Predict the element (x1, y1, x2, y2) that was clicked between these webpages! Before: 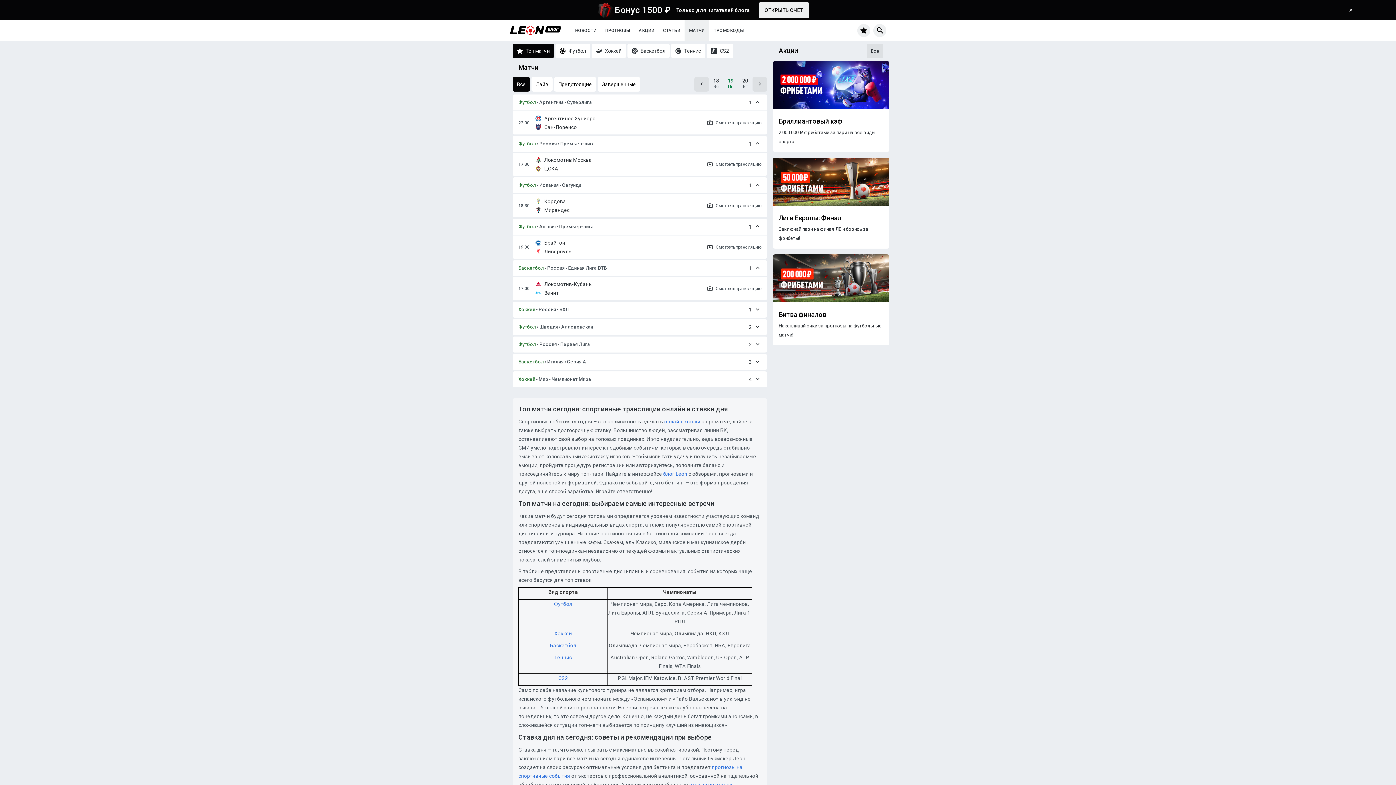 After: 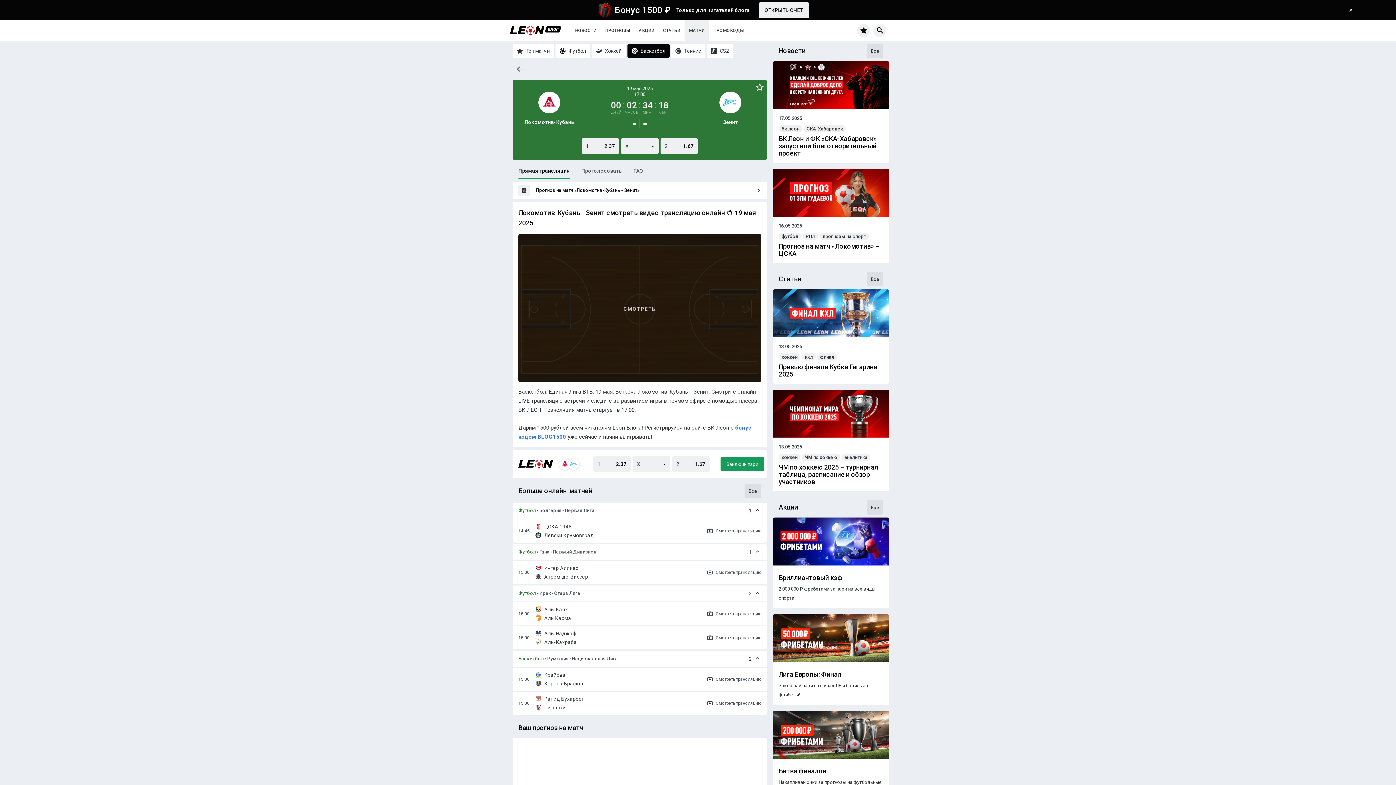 Action: label: Смотреть трансляцию bbox: (707, 285, 761, 291)